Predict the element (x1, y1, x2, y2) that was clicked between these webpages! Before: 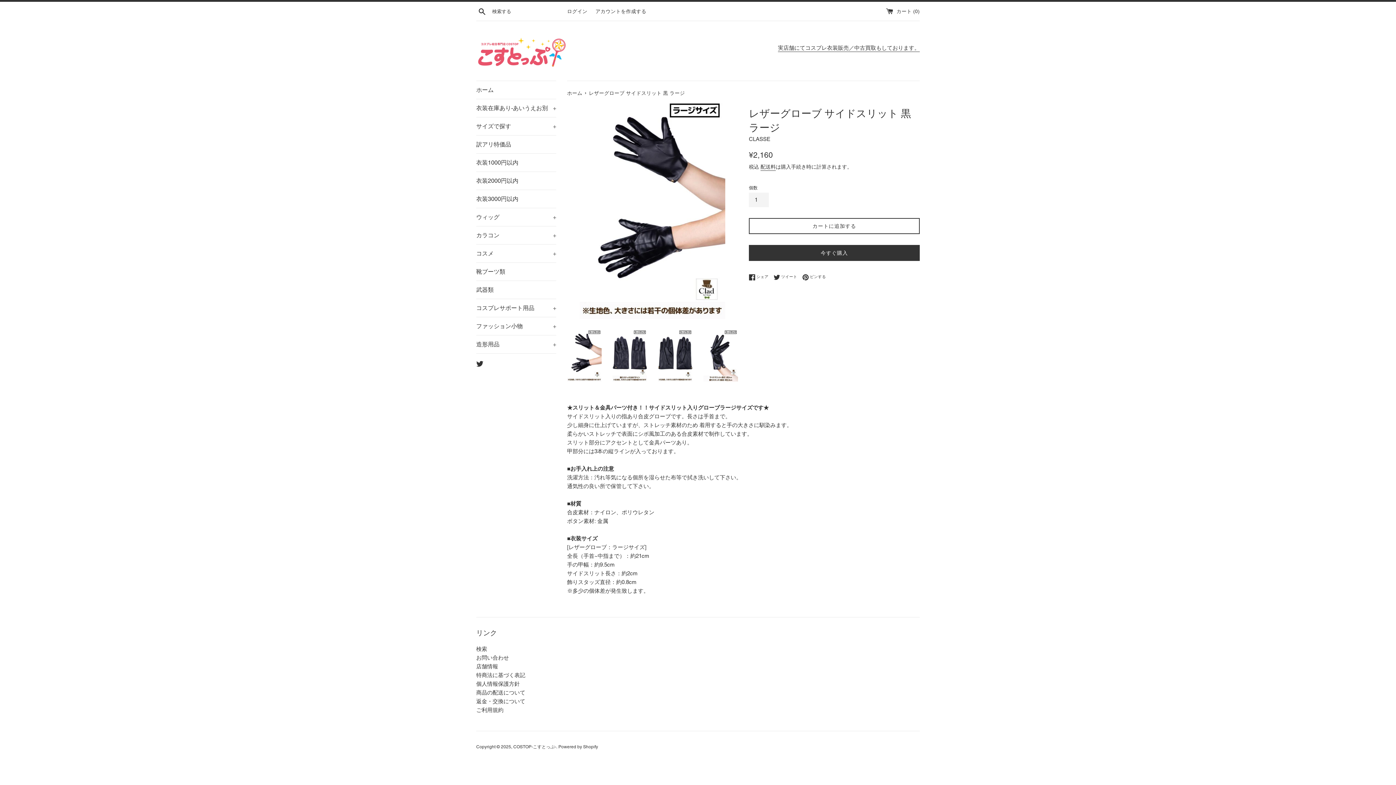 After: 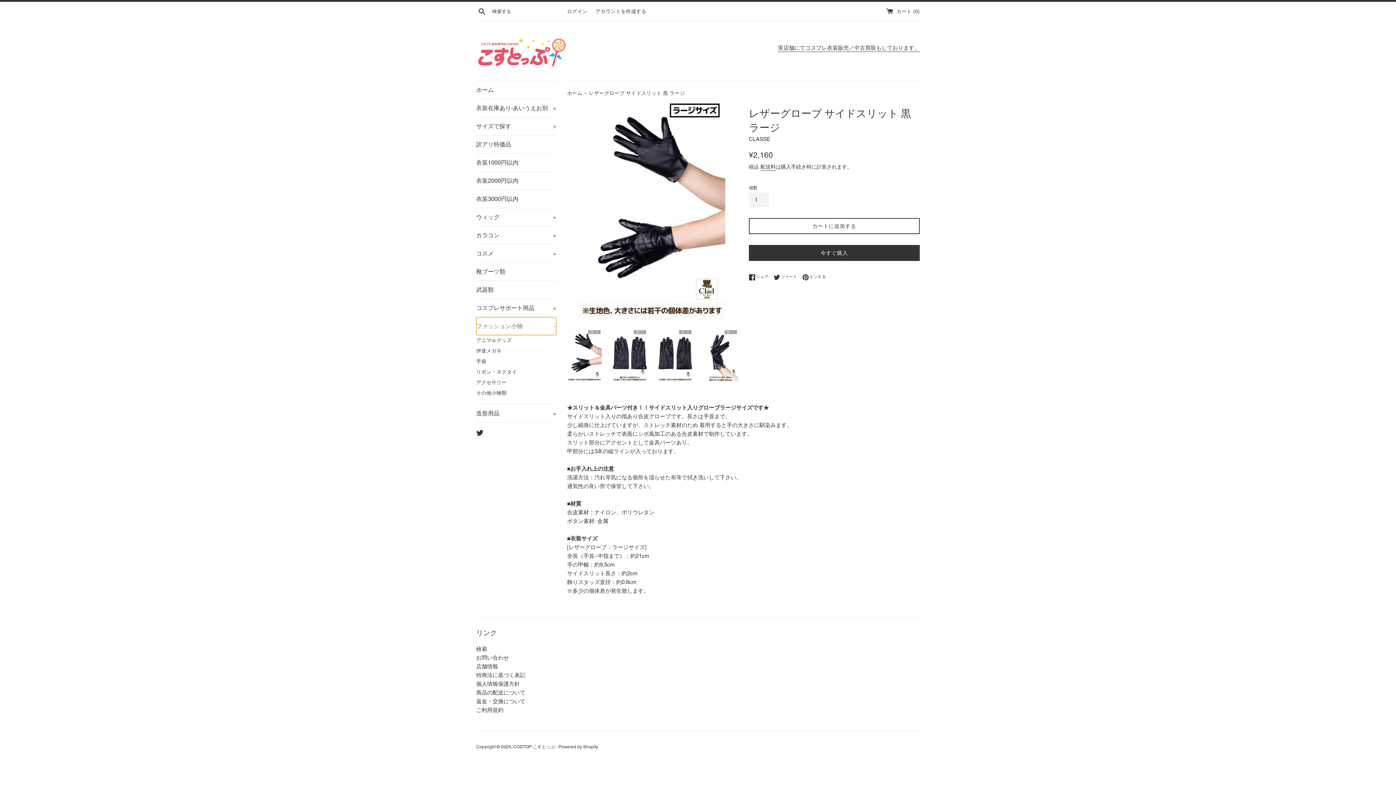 Action: label: ファッション小物
+ bbox: (476, 317, 556, 335)